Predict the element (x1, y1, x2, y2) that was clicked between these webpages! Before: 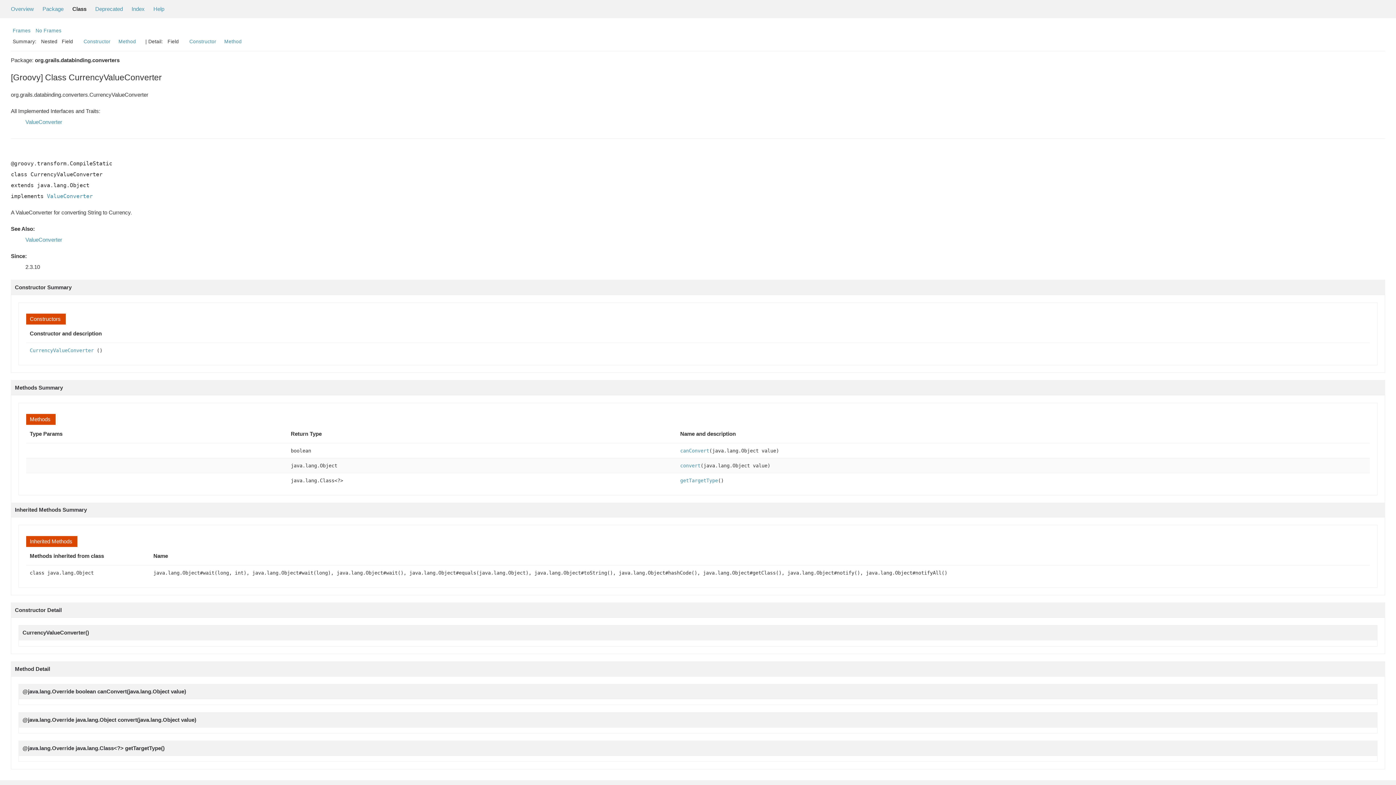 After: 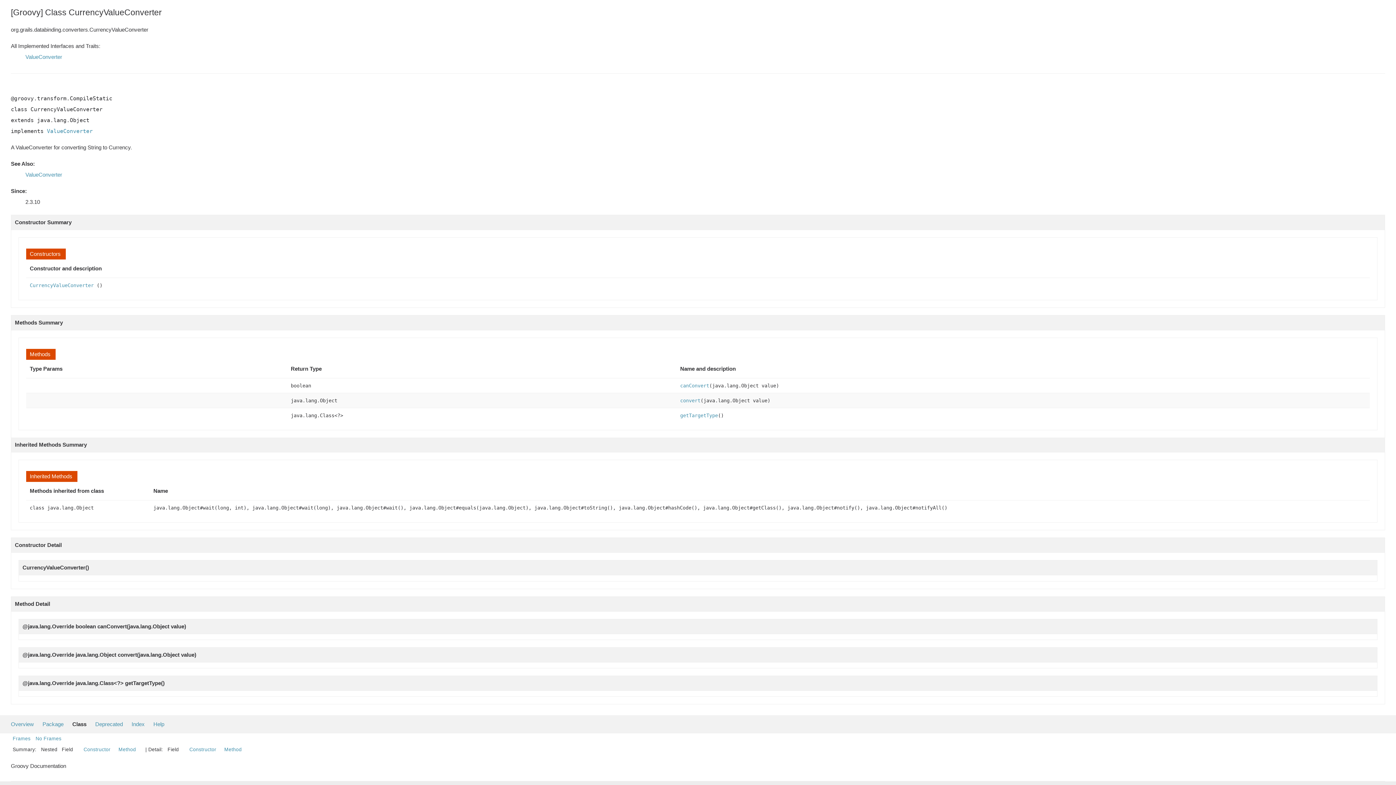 Action: bbox: (224, 38, 241, 44) label: Method